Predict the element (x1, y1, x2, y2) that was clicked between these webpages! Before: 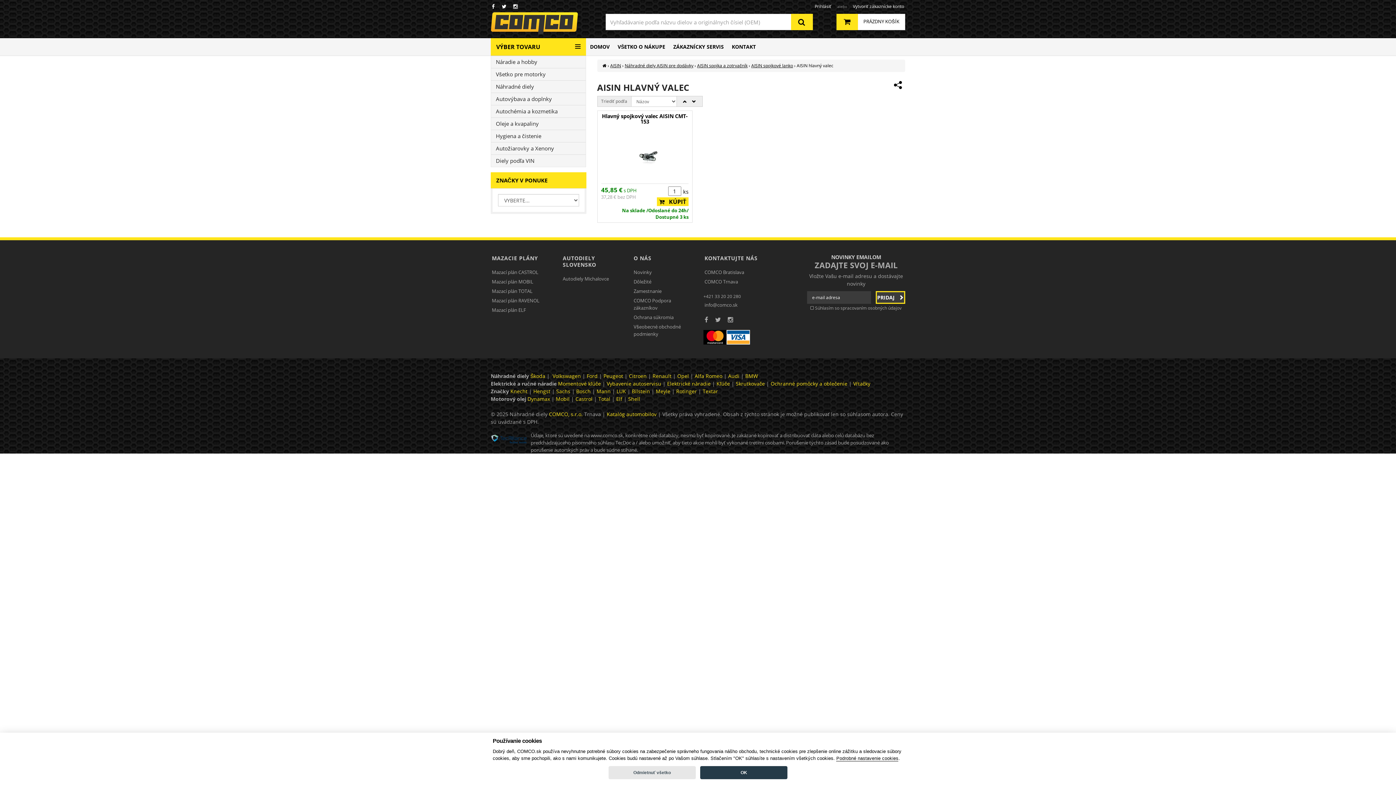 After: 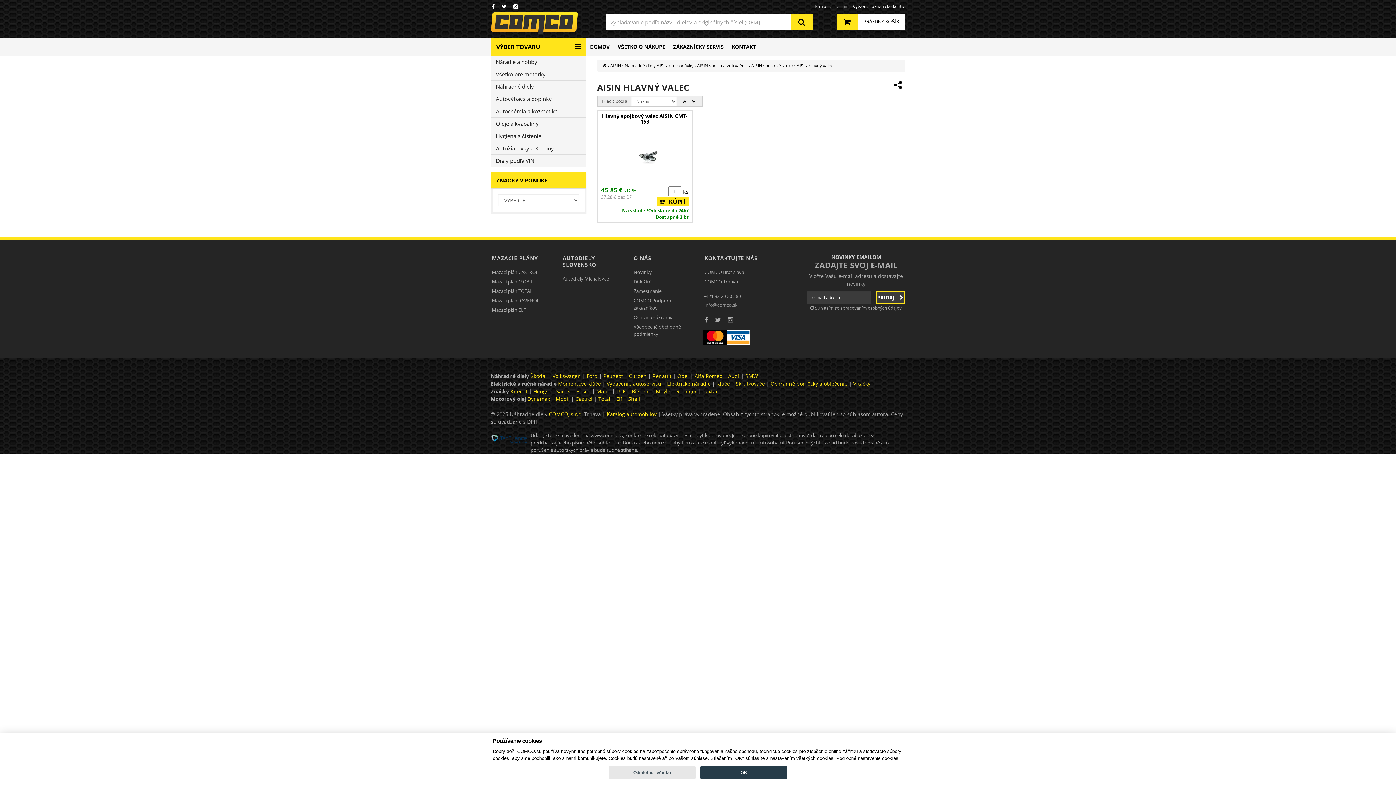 Action: bbox: (703, 300, 738, 309) label: info@comco.sk